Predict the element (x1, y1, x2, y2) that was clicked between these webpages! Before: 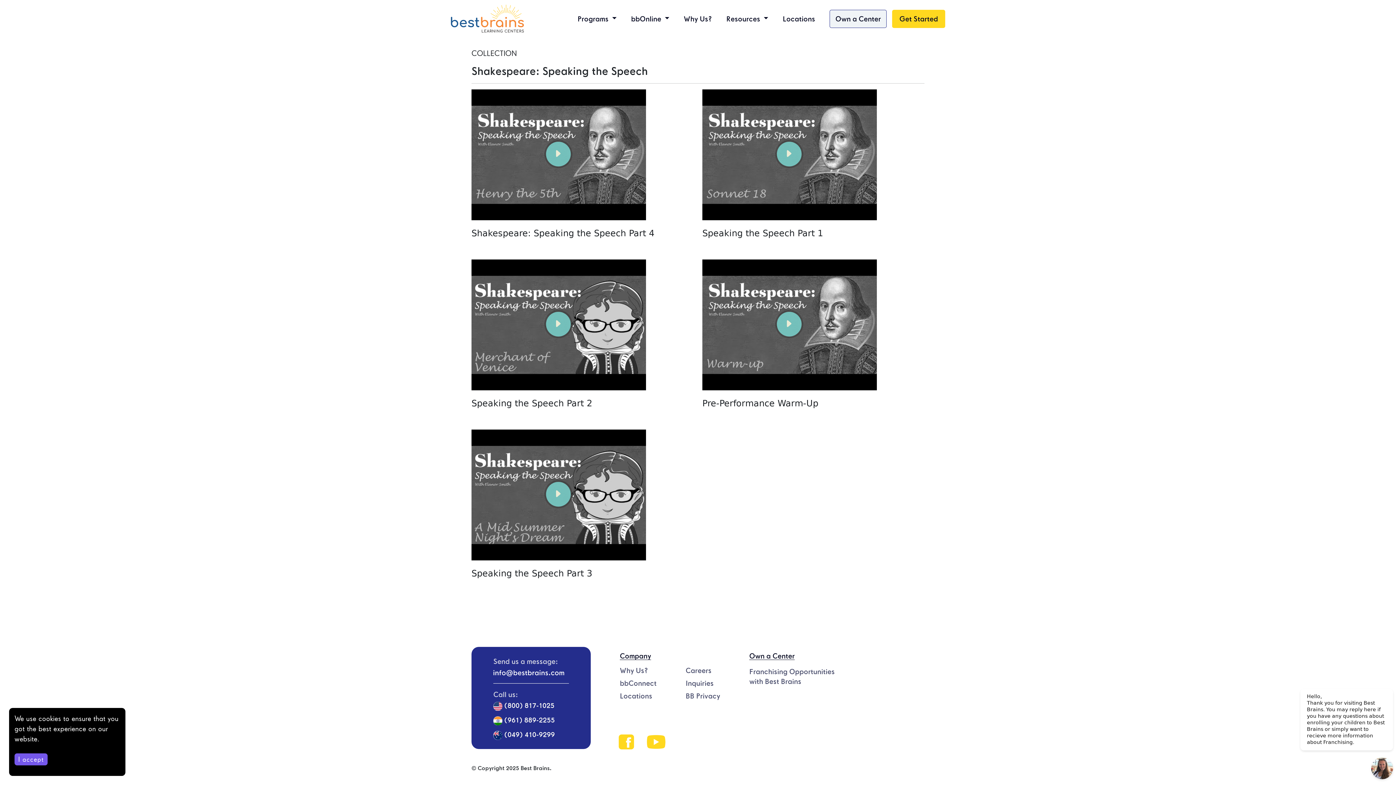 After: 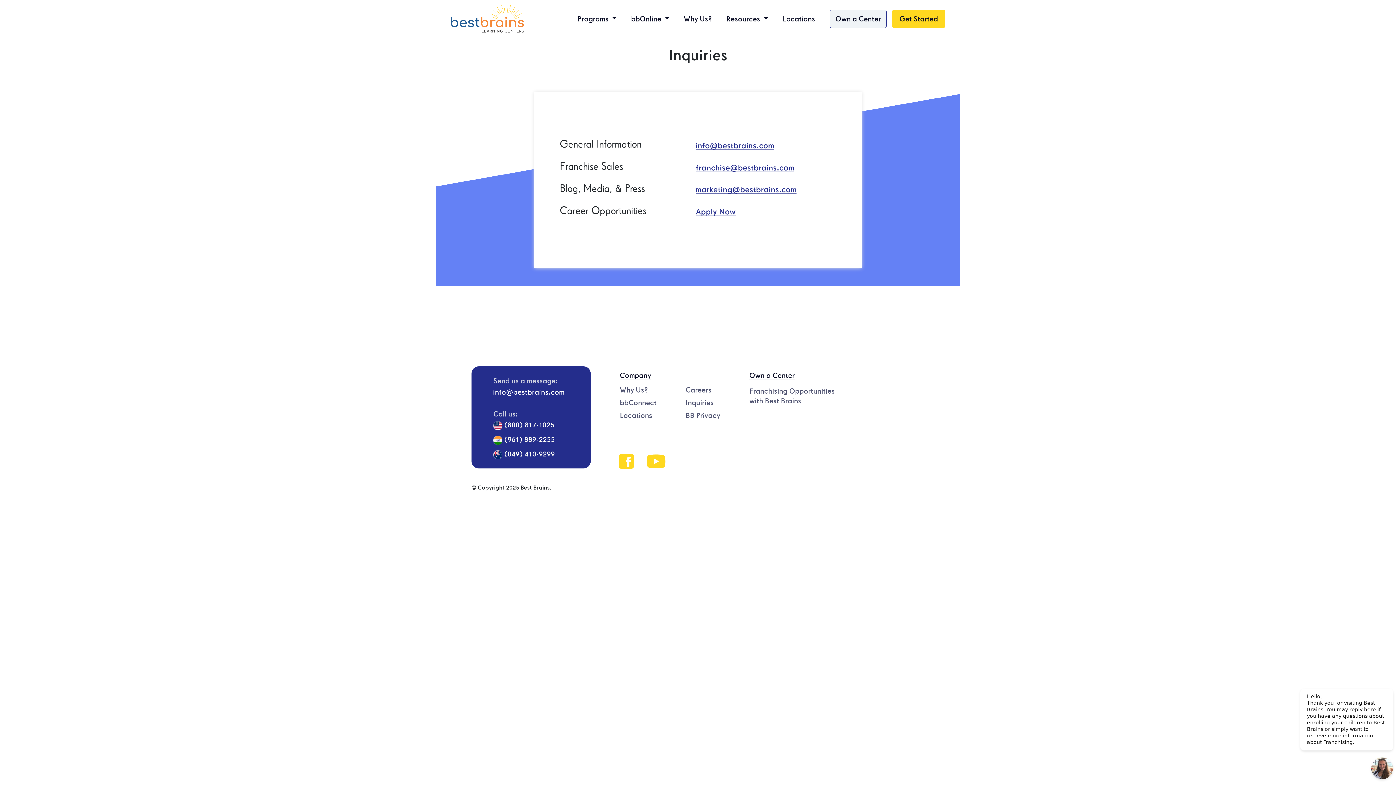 Action: label: Inquiries bbox: (685, 679, 713, 688)